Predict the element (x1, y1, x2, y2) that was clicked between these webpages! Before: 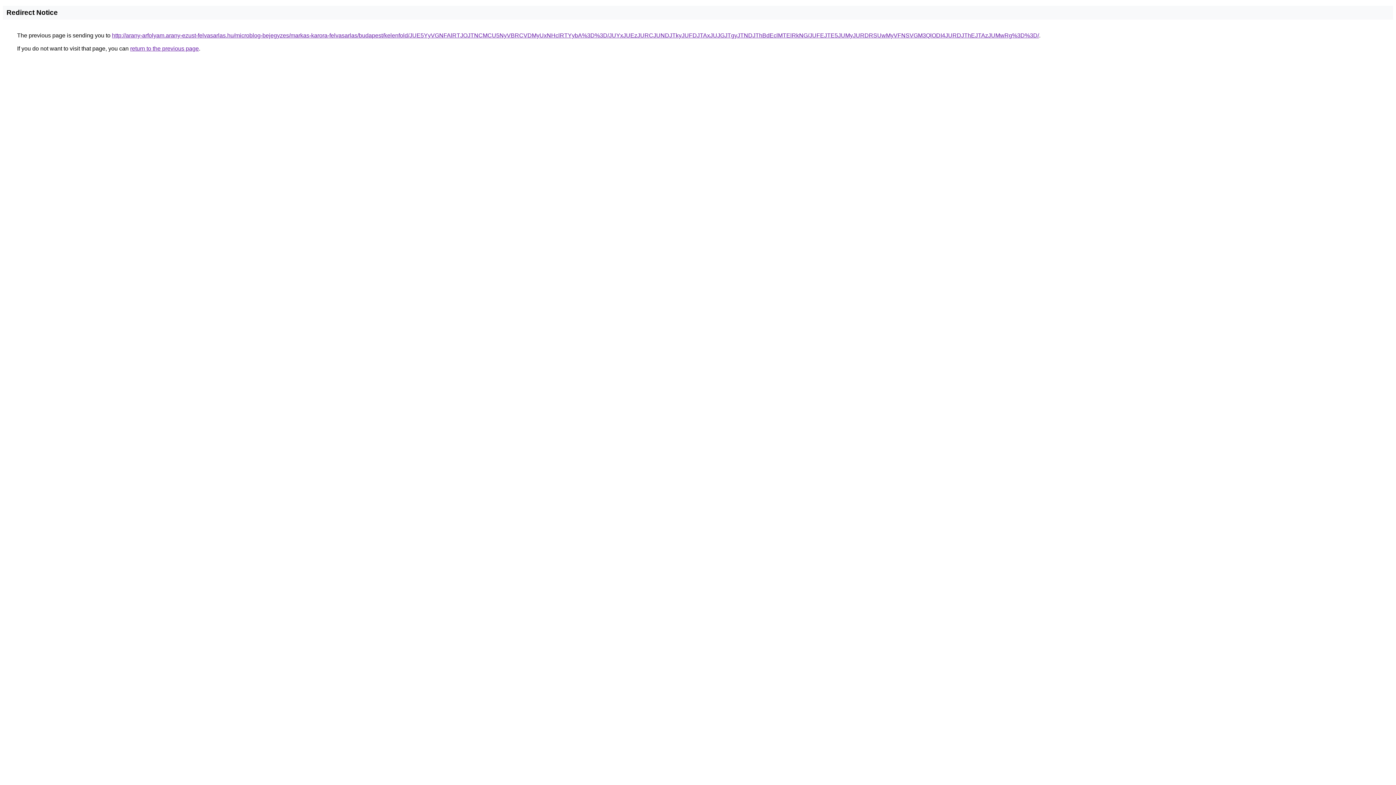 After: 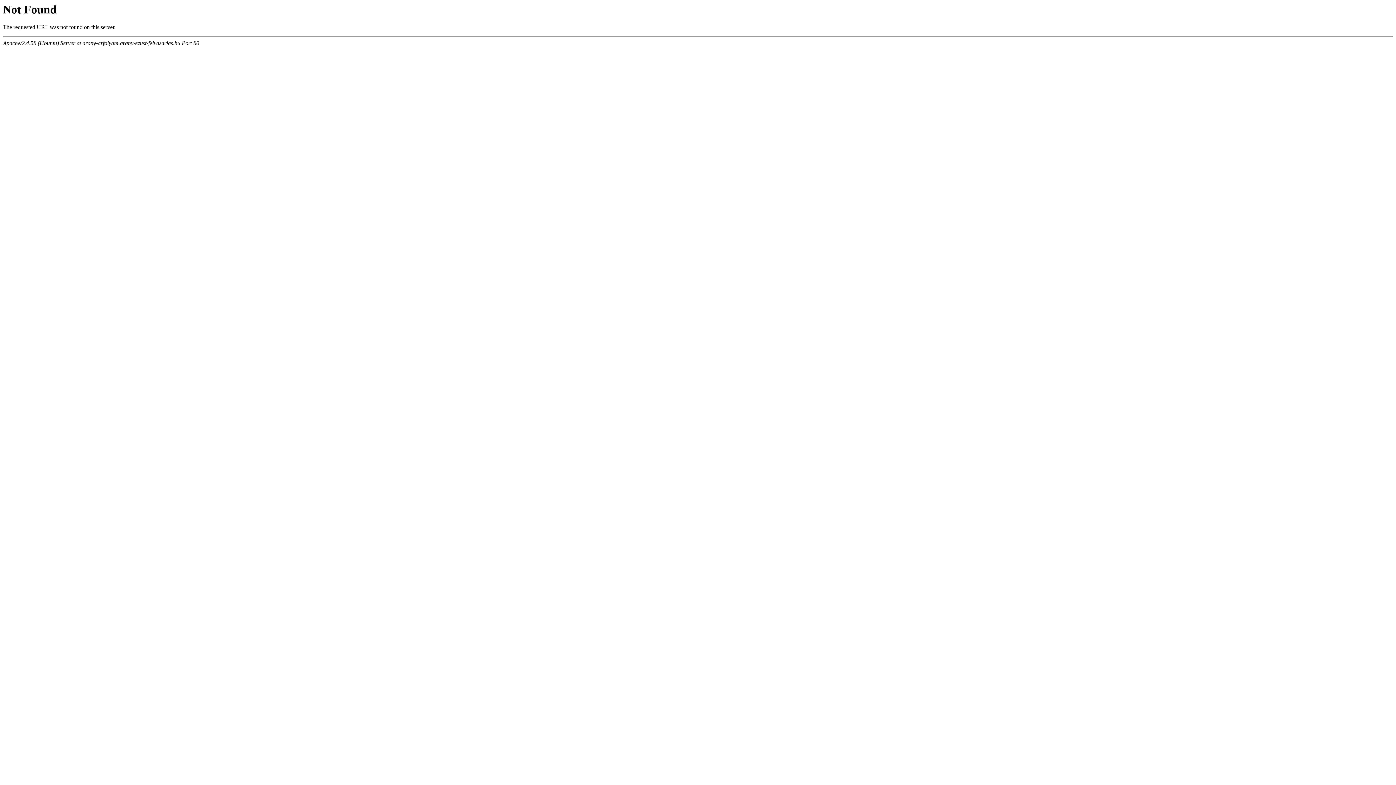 Action: label: http://arany-arfolyam.arany-ezust-felvasarlas.hu/microblog-bejegyzes/markas-karora-felvasarlas/budapest/kelenfold/JUE5YyVGNFAlRTJOJTNCMCU5NyVBRCVDMyUxNHclRTYybA%3D%3D/JUYxJUEzJURCJUNDJTkyJUFDJTAxJUJGJTgyJTNDJThBdEclMTElRkNG/JUFEJTE5JUMyJURDRSUwMyVFNSVGM3QlODI4JURDJThEJTAzJUMwRg%3D%3D/ bbox: (112, 32, 1039, 38)